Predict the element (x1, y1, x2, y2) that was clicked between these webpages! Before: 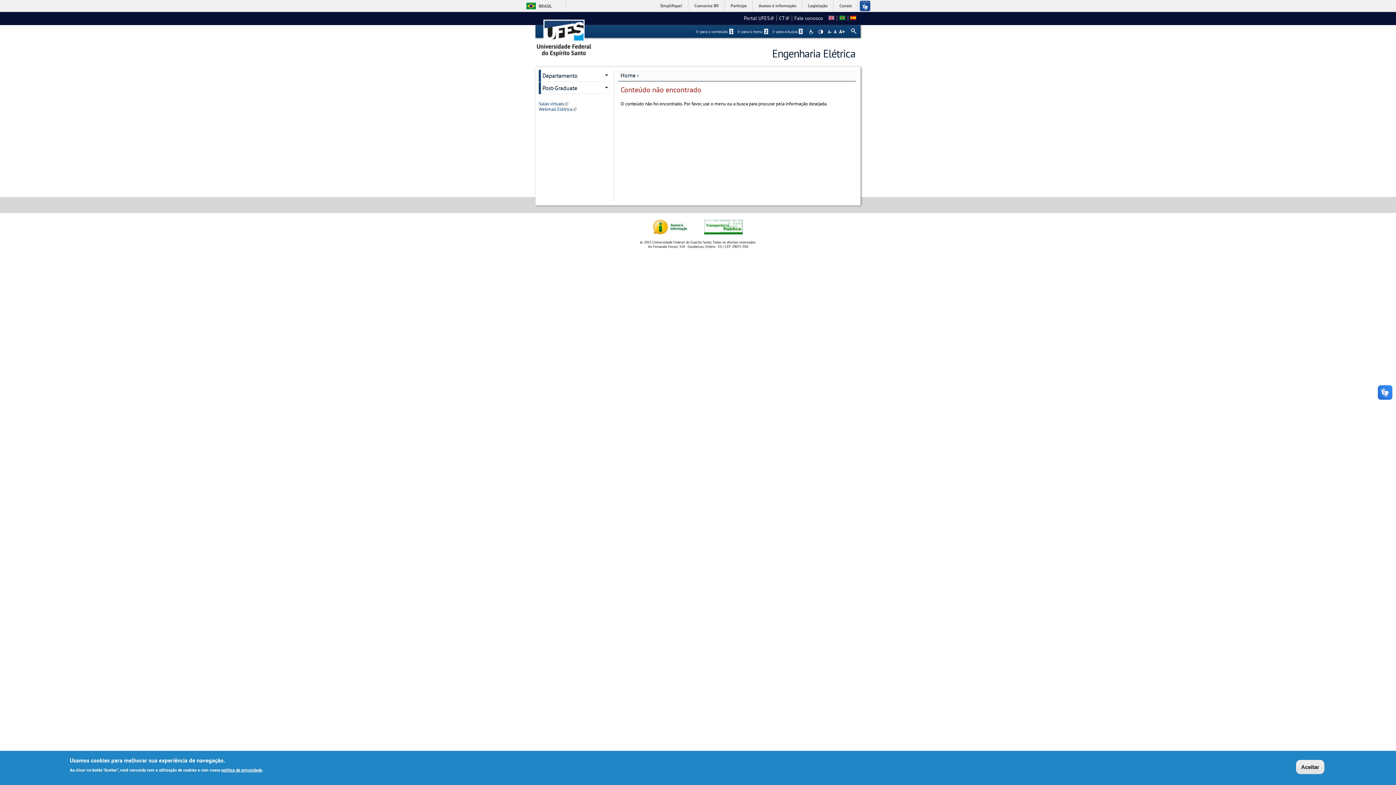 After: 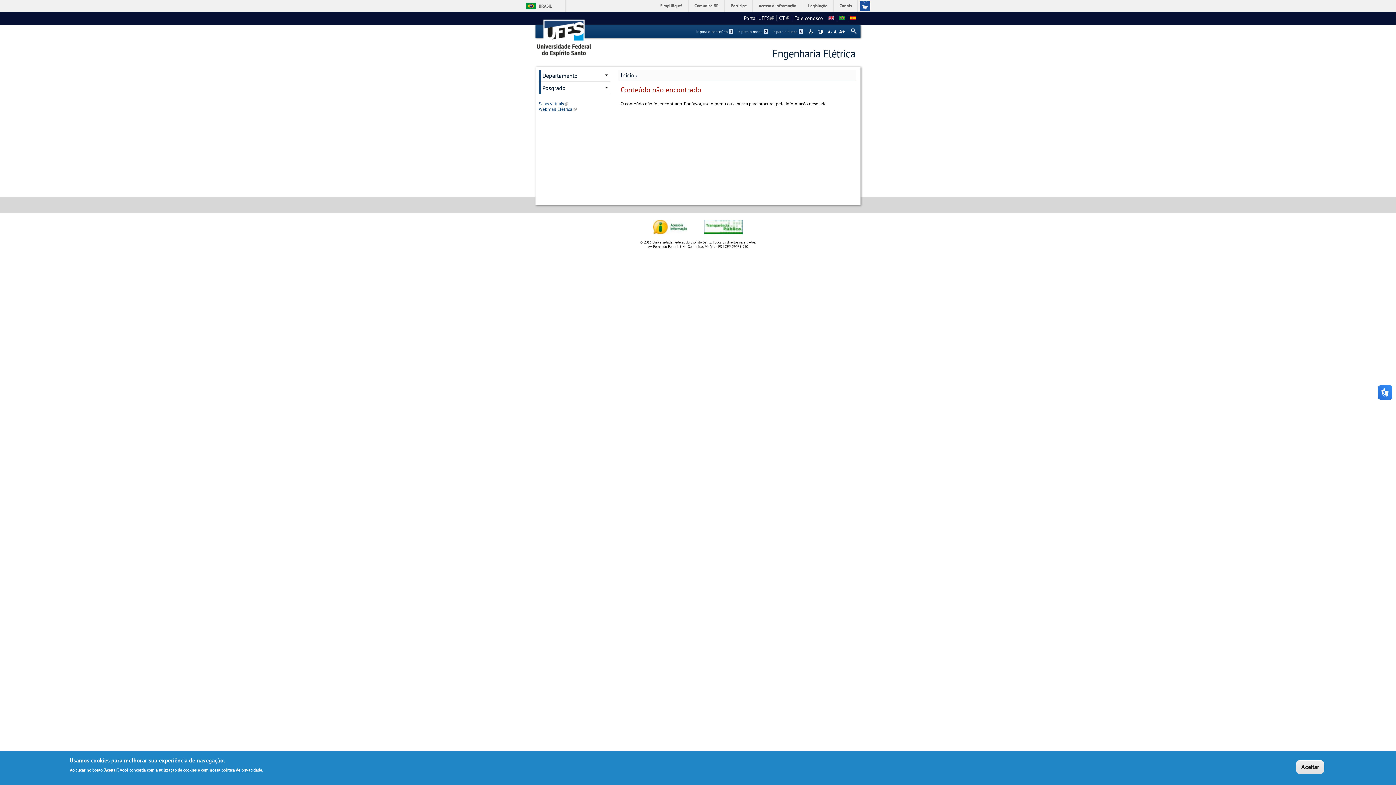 Action: bbox: (850, 14, 856, 21)